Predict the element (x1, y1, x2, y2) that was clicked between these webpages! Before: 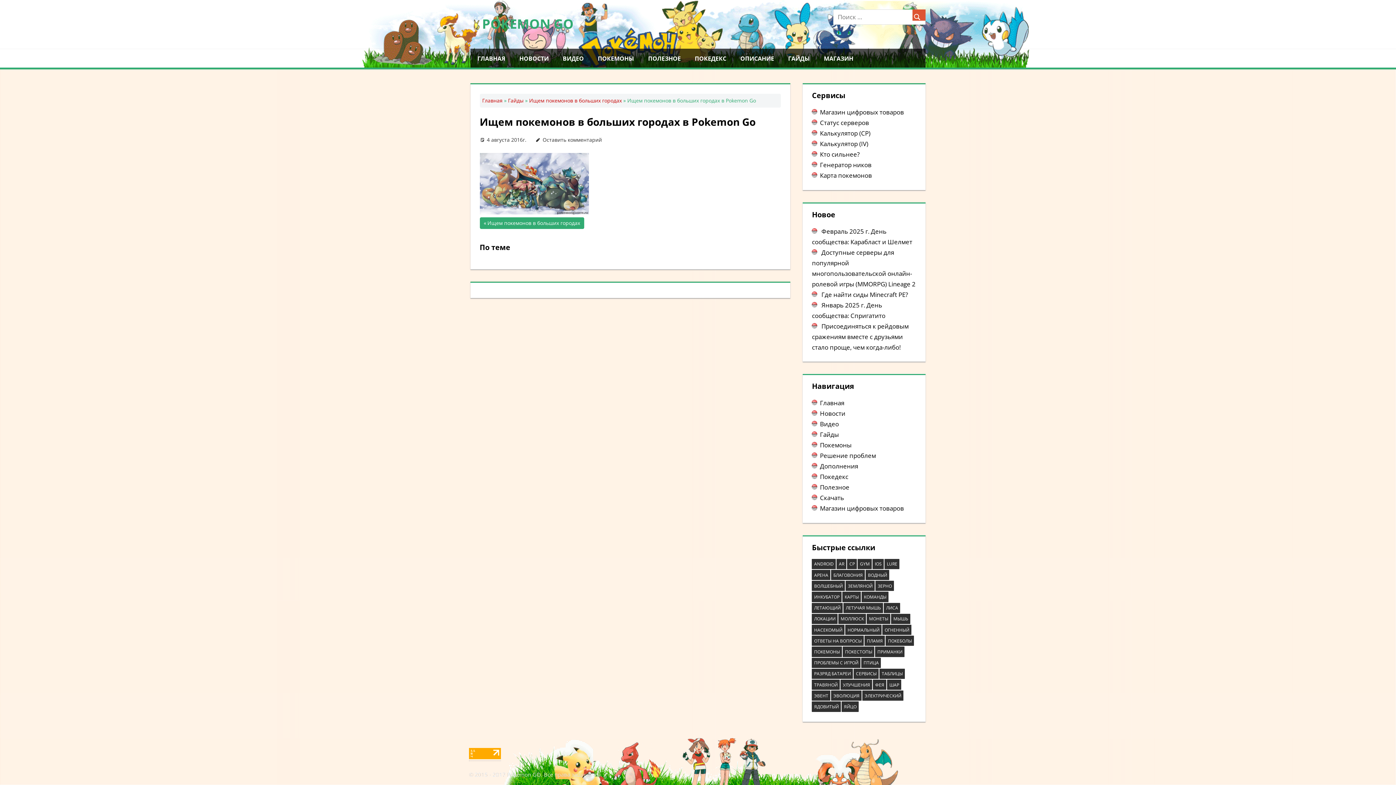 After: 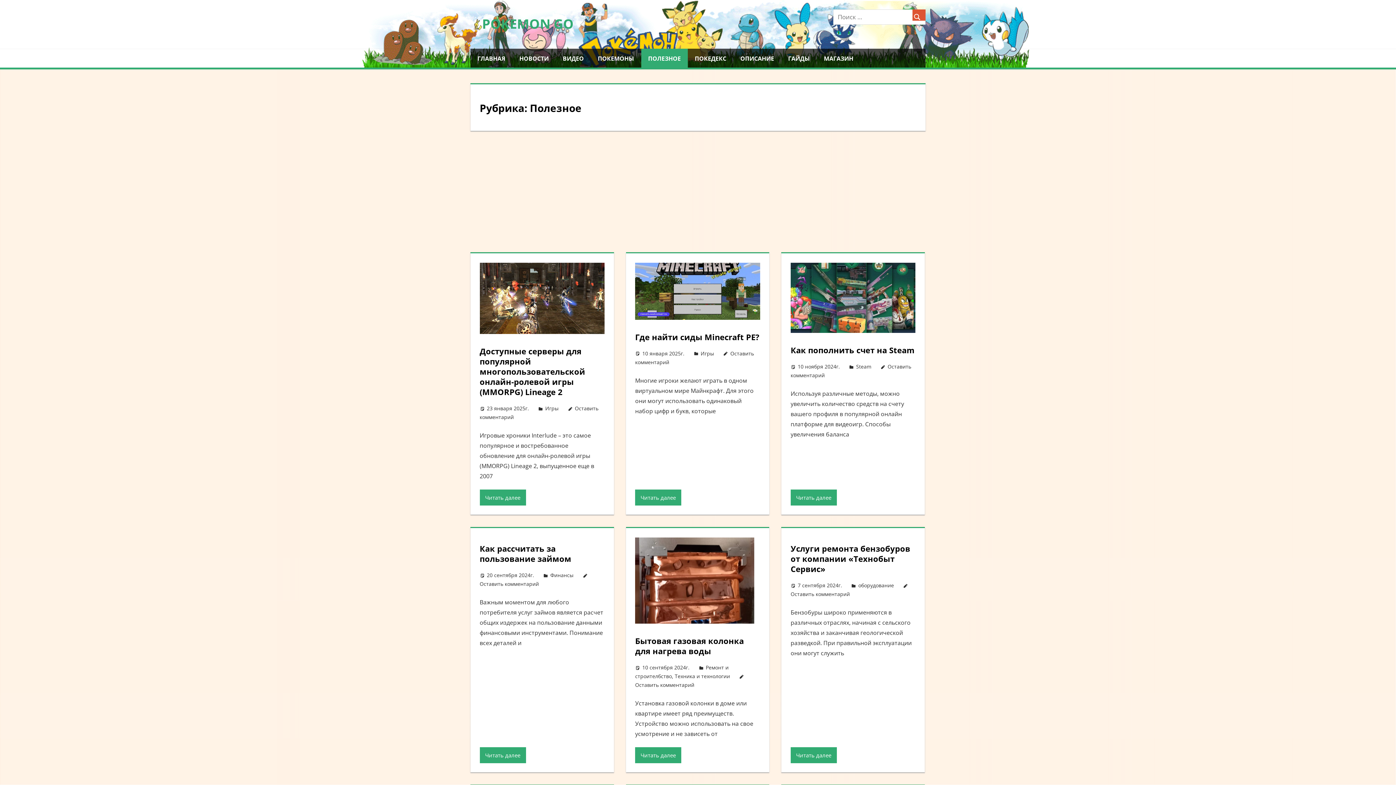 Action: label: ПОЛЕЗНОЕ bbox: (641, 48, 687, 67)